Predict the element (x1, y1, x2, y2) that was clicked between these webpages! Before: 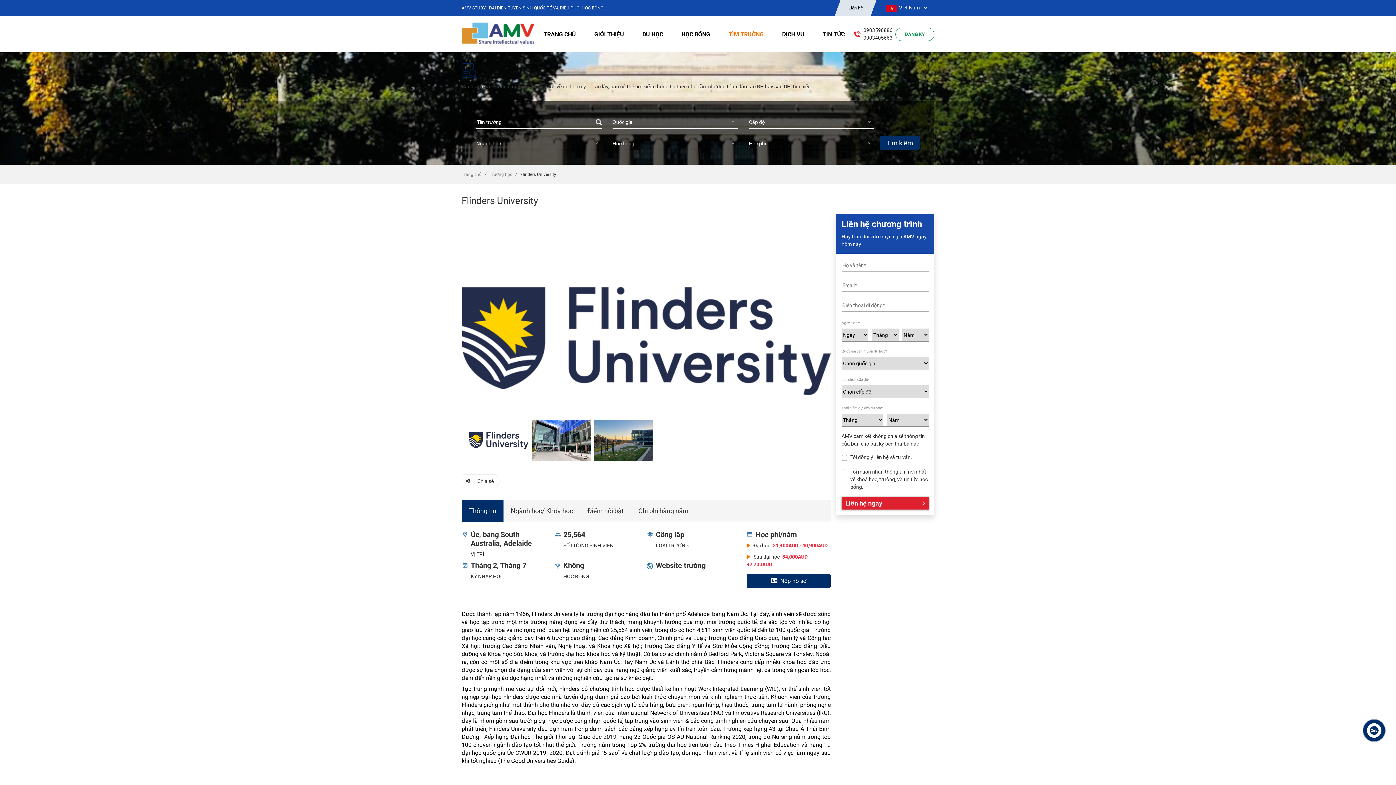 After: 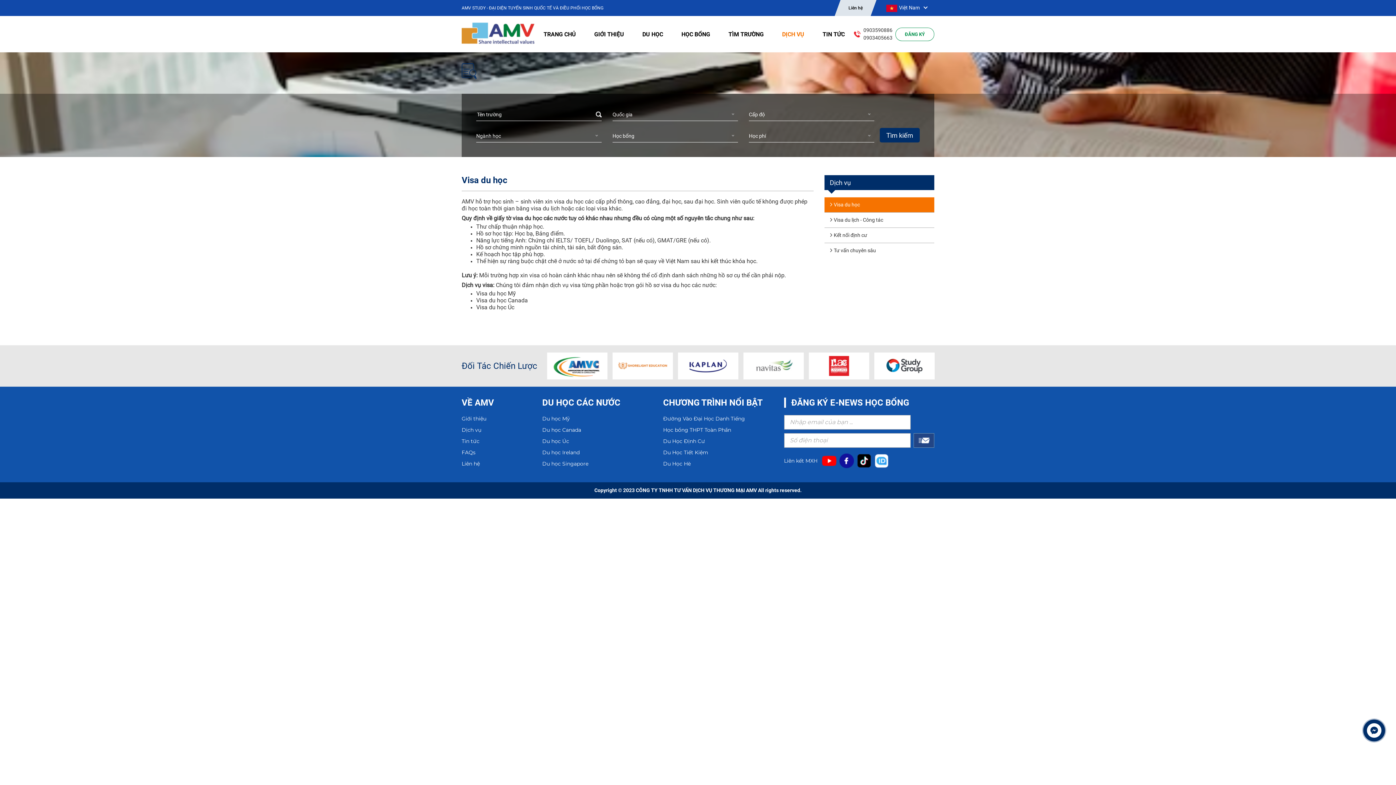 Action: label: DỊCH VỤ bbox: (782, 24, 804, 43)